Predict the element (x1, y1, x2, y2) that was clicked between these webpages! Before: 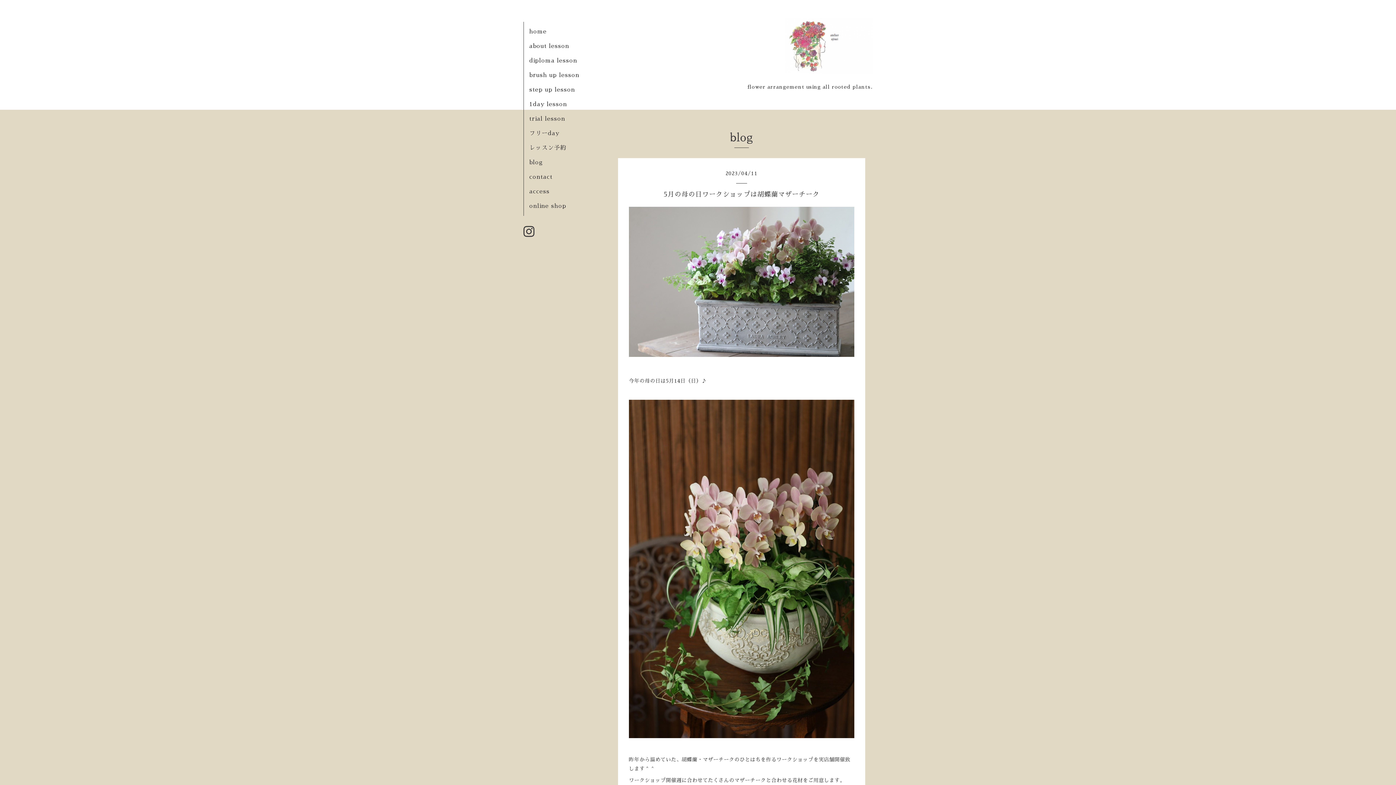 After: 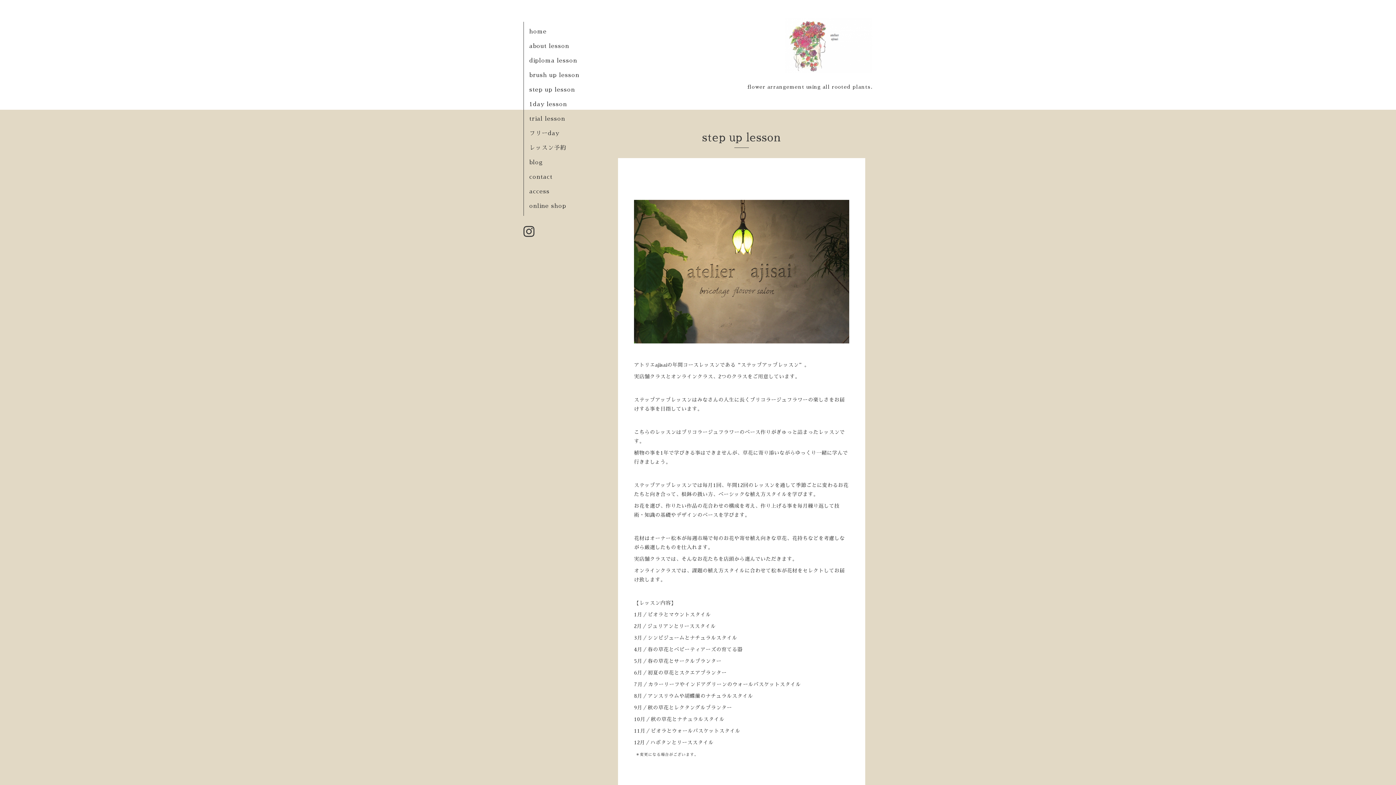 Action: label: step up lesson bbox: (529, 86, 575, 92)